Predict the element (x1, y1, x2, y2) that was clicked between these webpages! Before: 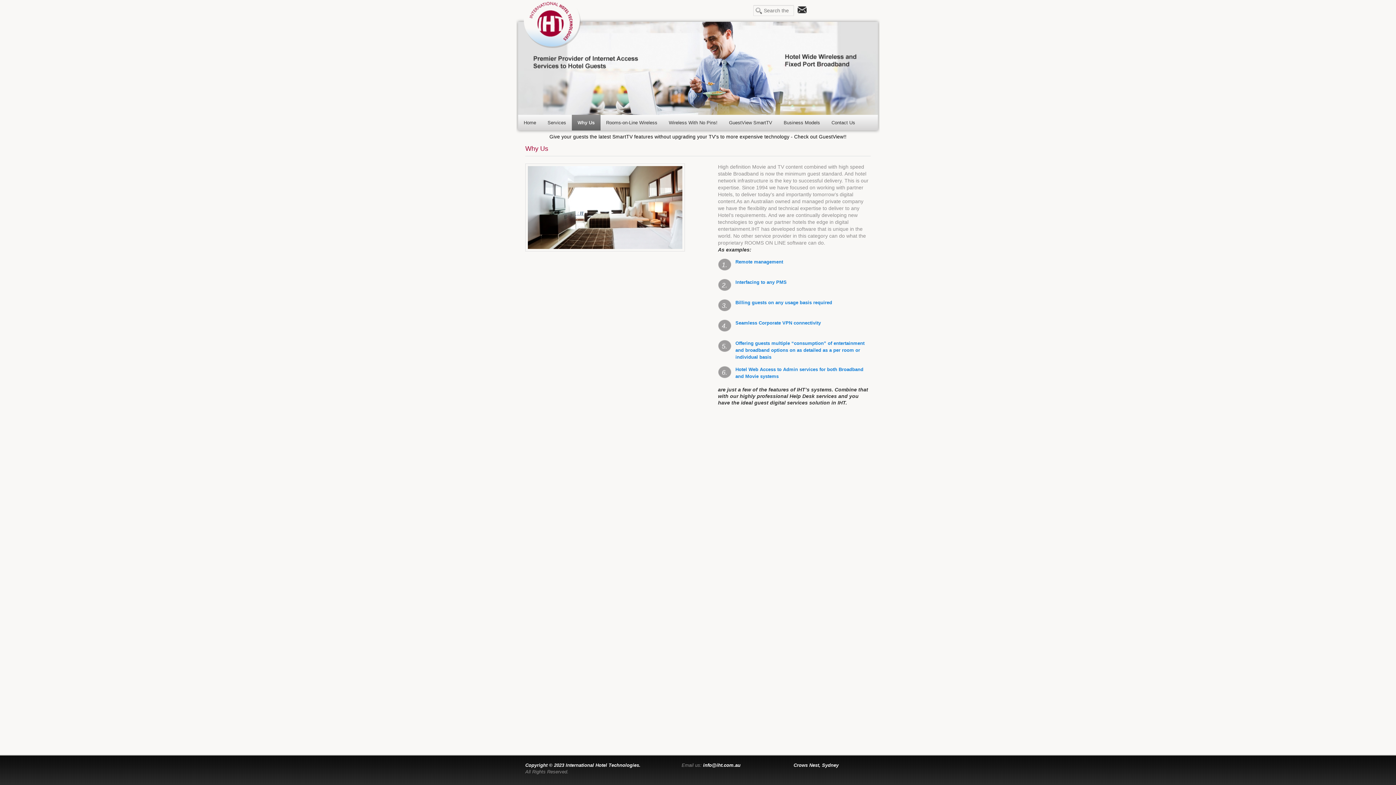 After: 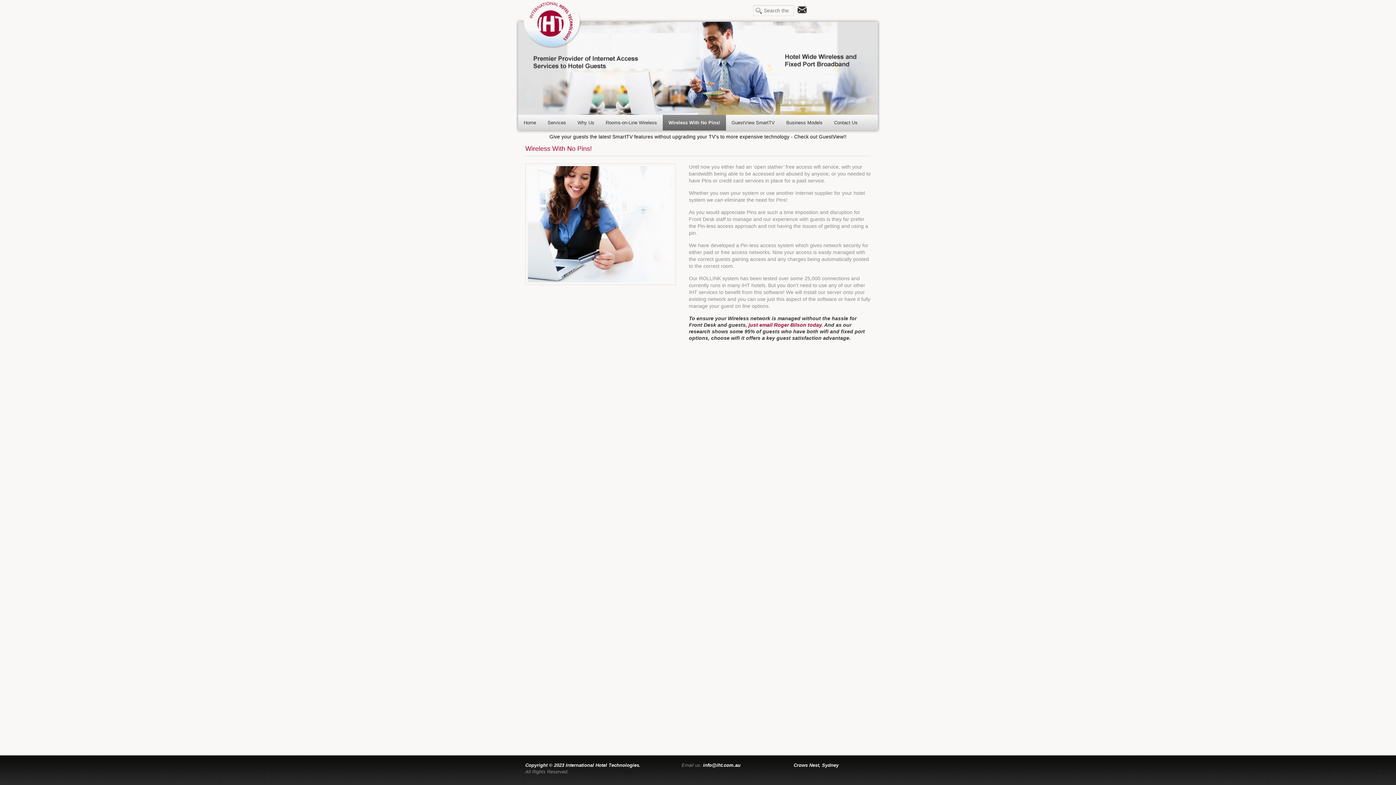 Action: bbox: (663, 114, 723, 130) label: Wireless With No Pins!